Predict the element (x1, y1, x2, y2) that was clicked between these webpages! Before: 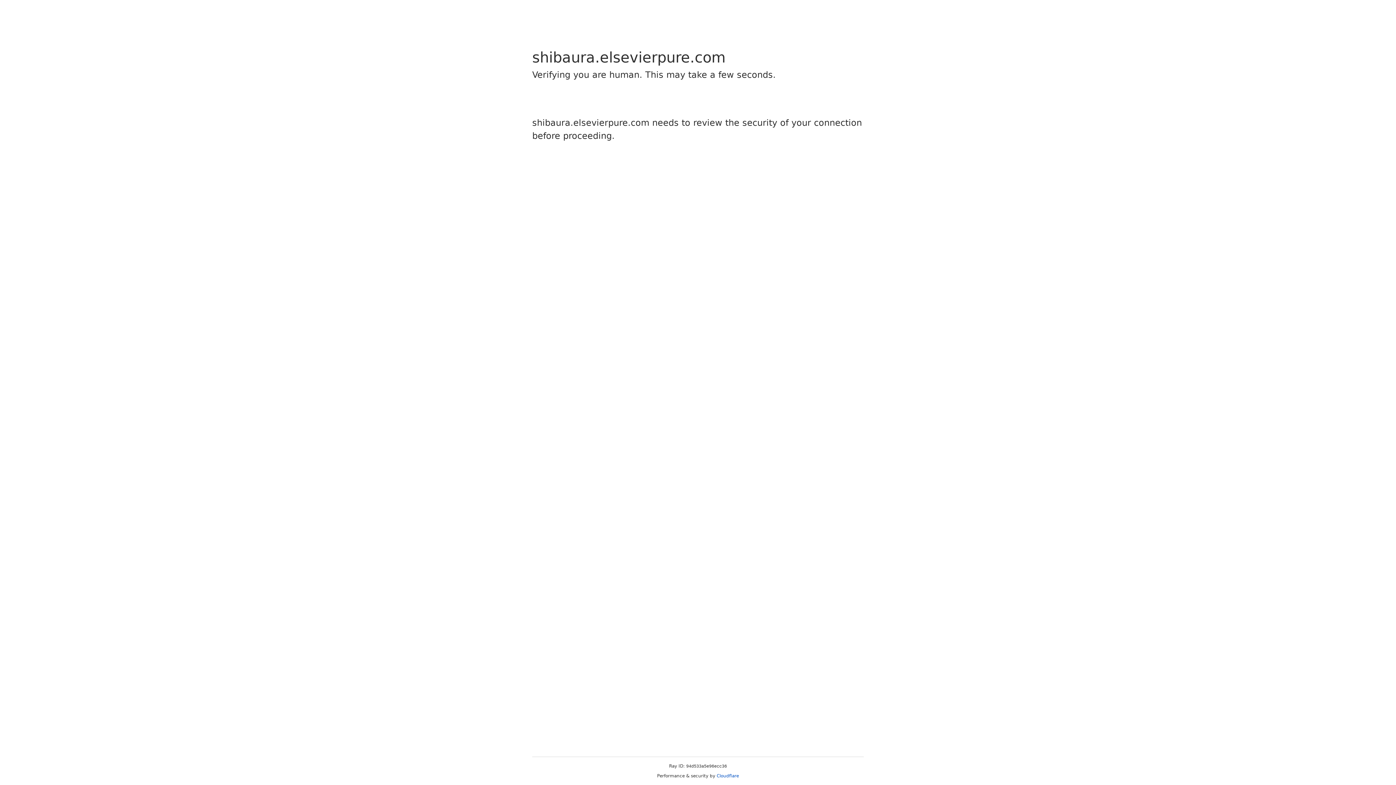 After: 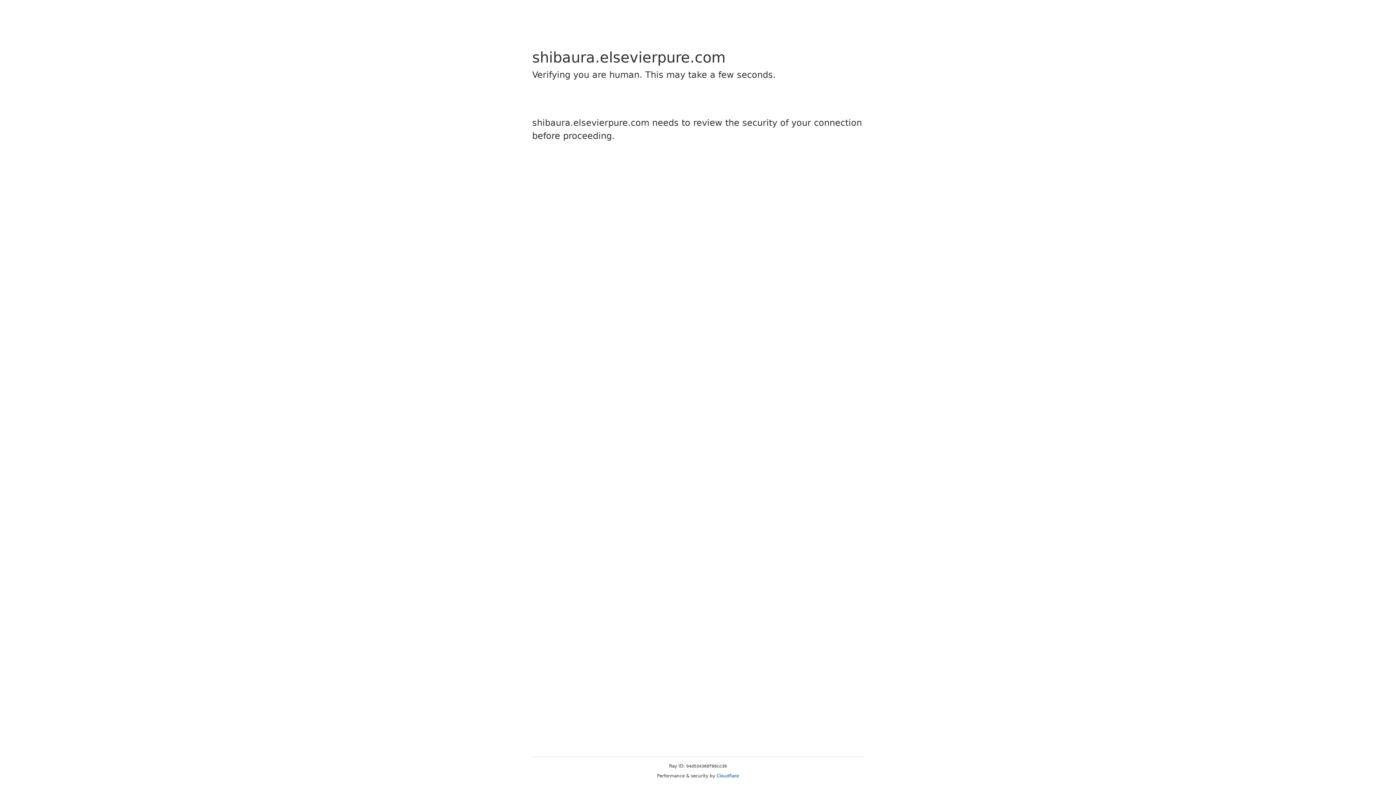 Action: label: Cloudflare bbox: (716, 773, 739, 778)